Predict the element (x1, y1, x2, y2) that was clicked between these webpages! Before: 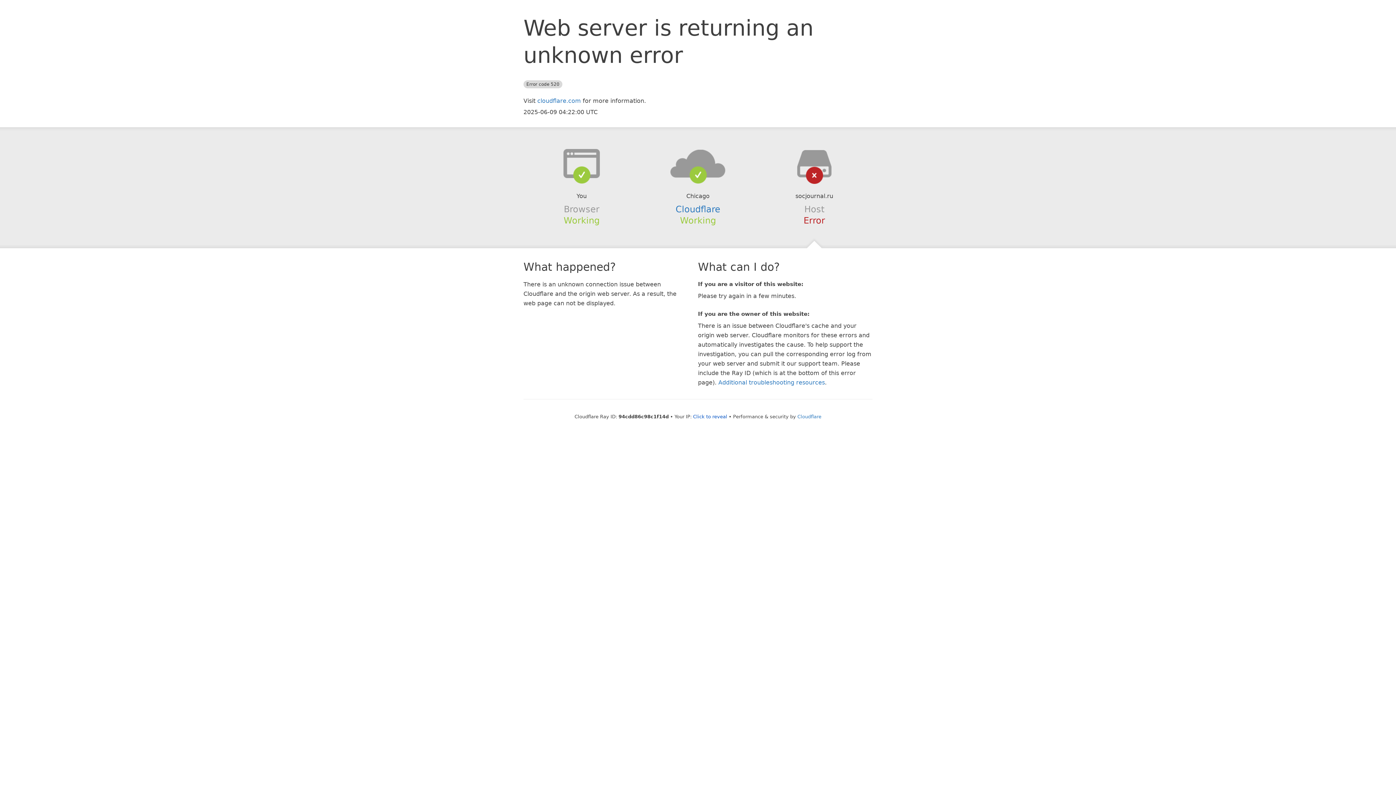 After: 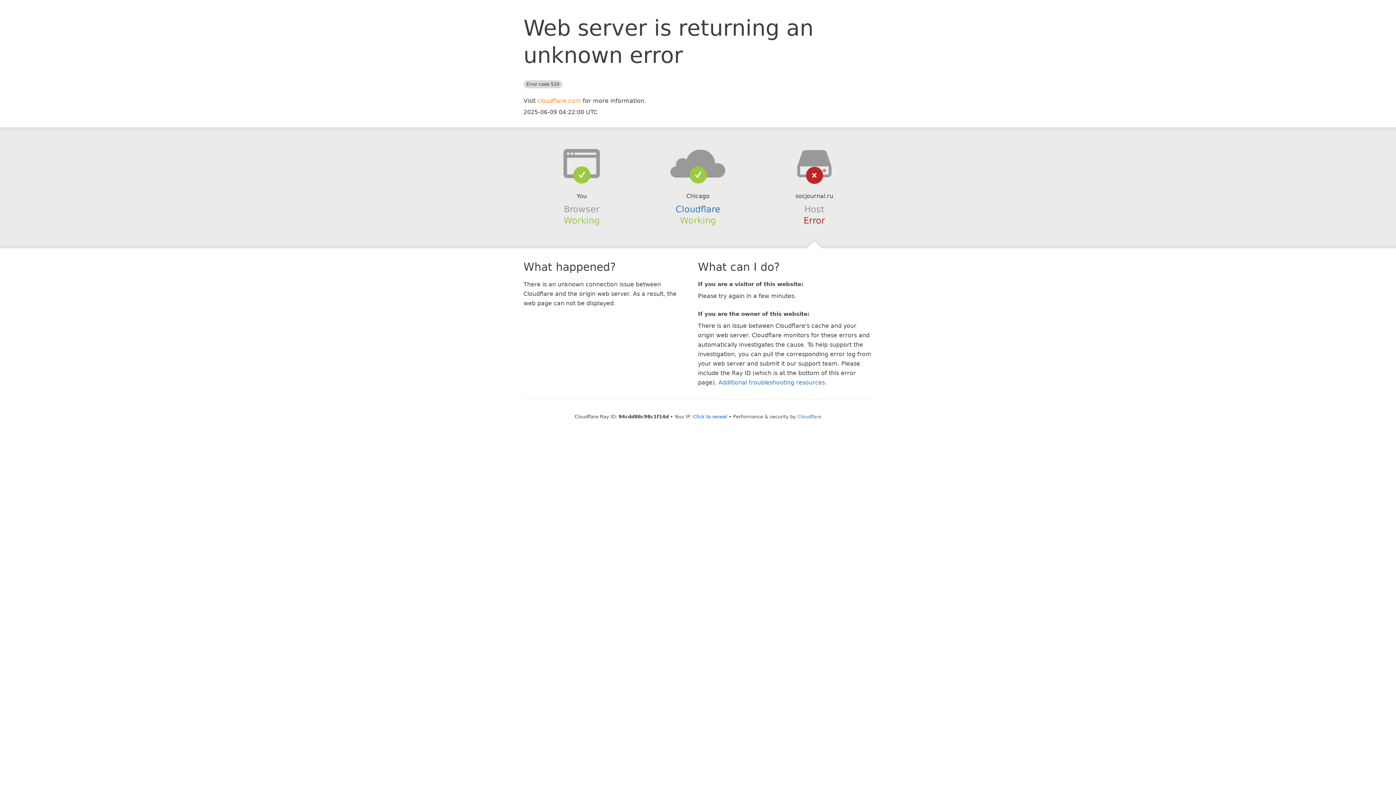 Action: bbox: (537, 97, 581, 104) label: cloudflare.com